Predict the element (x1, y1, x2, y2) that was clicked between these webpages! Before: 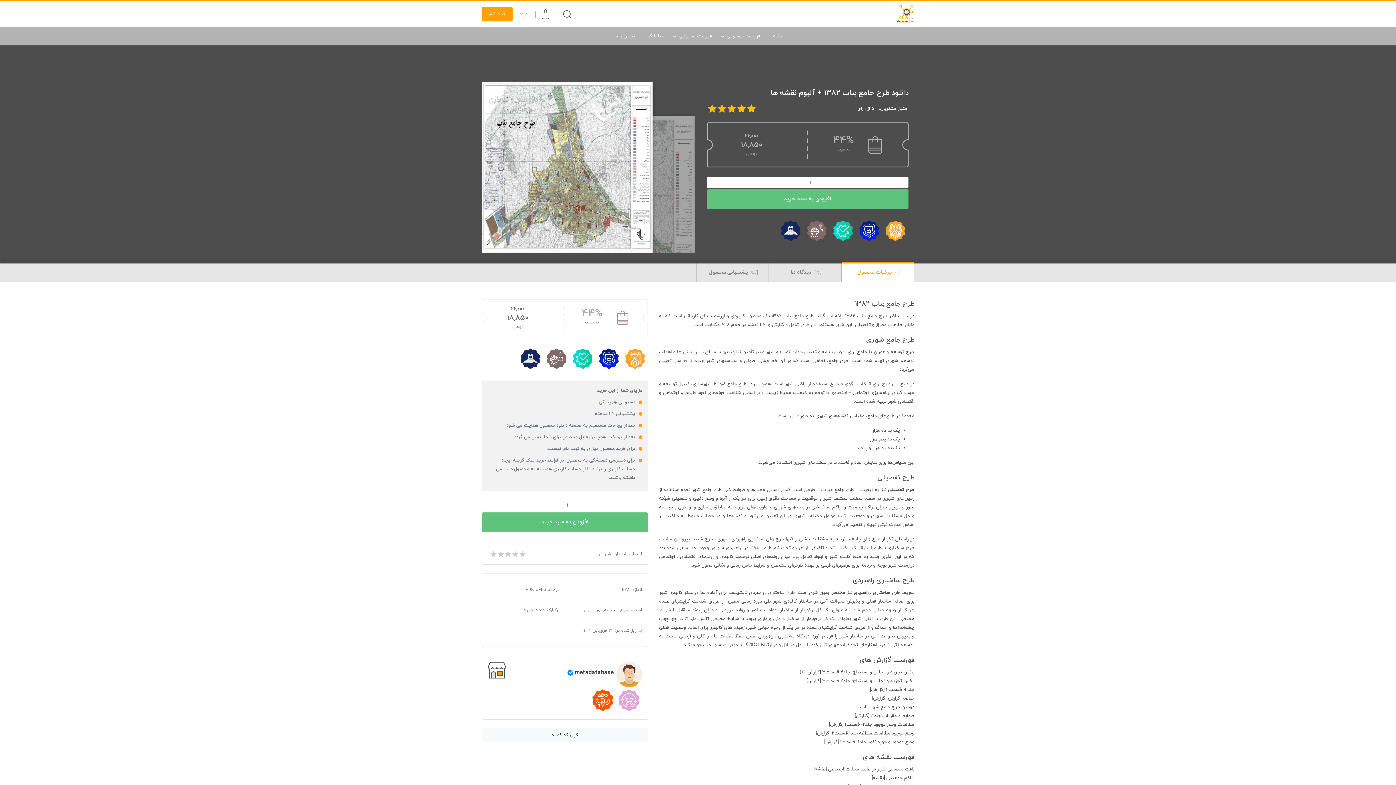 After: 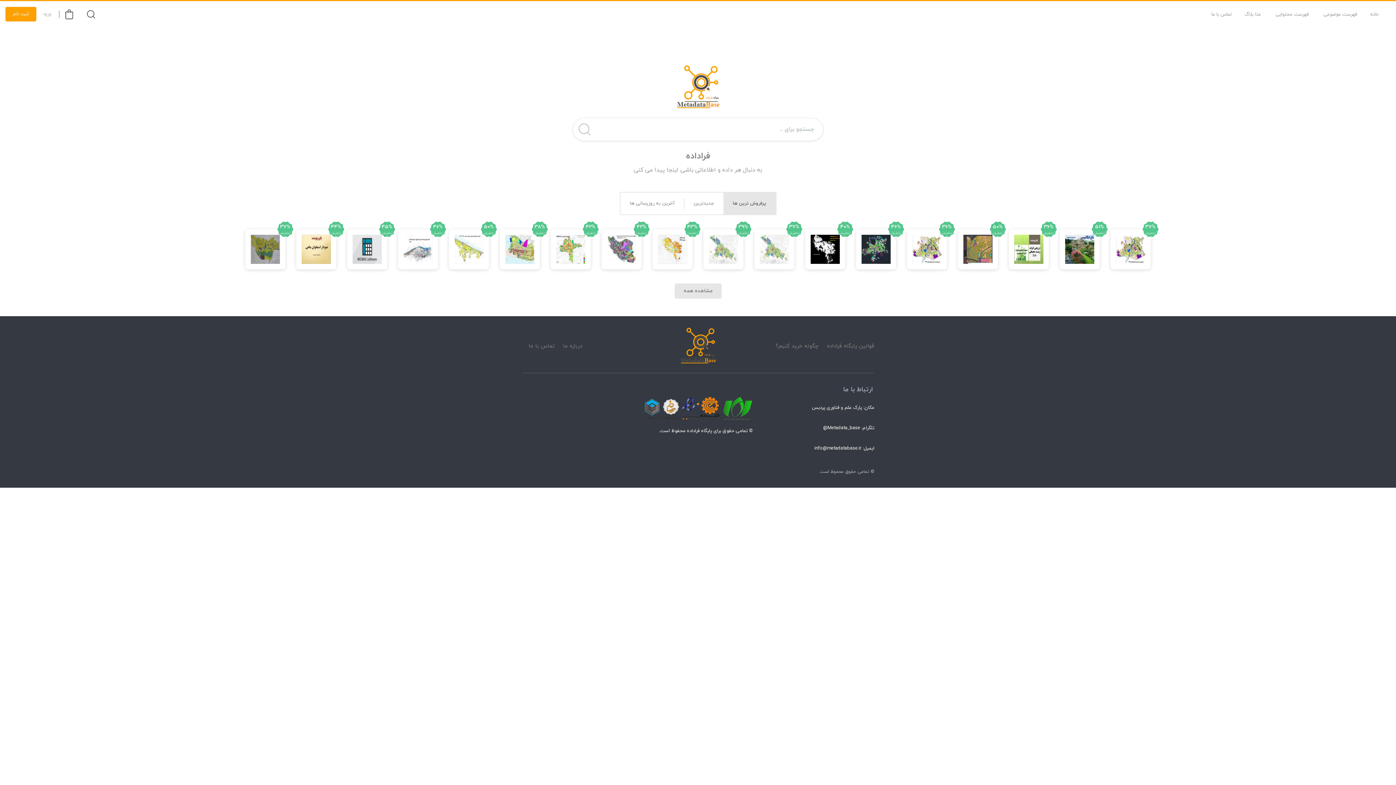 Action: bbox: (567, 668, 613, 677) label: metadatabase